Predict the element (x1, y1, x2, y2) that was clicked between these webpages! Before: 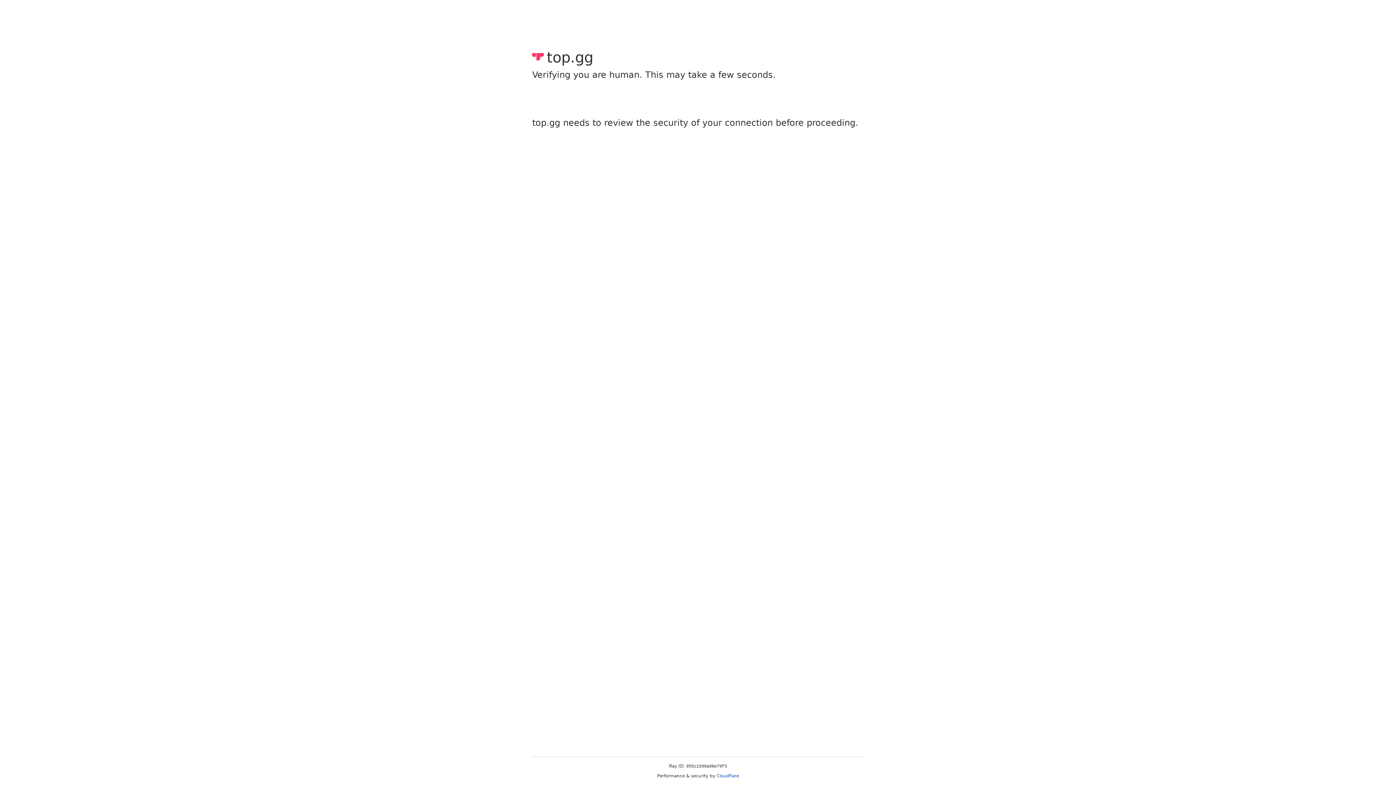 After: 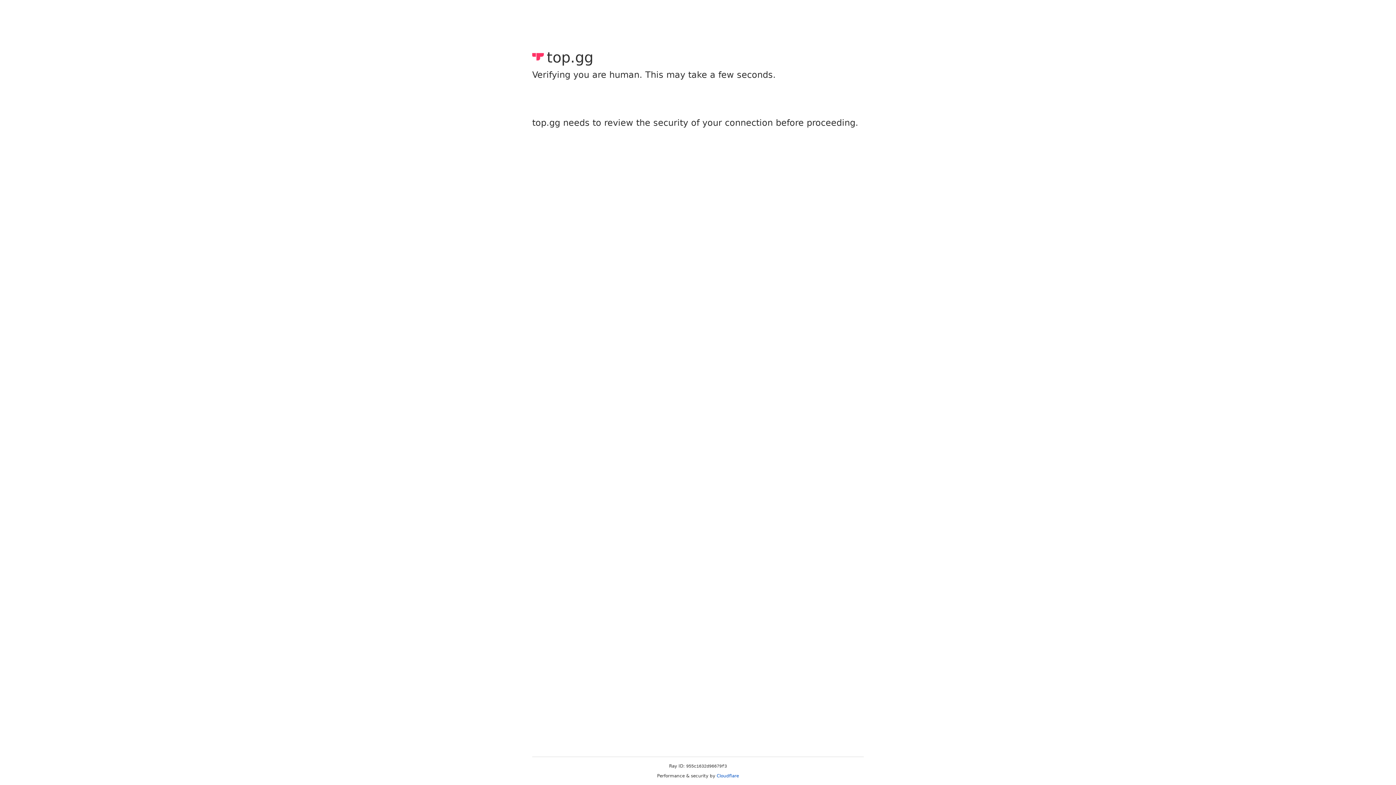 Action: bbox: (716, 773, 739, 778) label: Cloudflare